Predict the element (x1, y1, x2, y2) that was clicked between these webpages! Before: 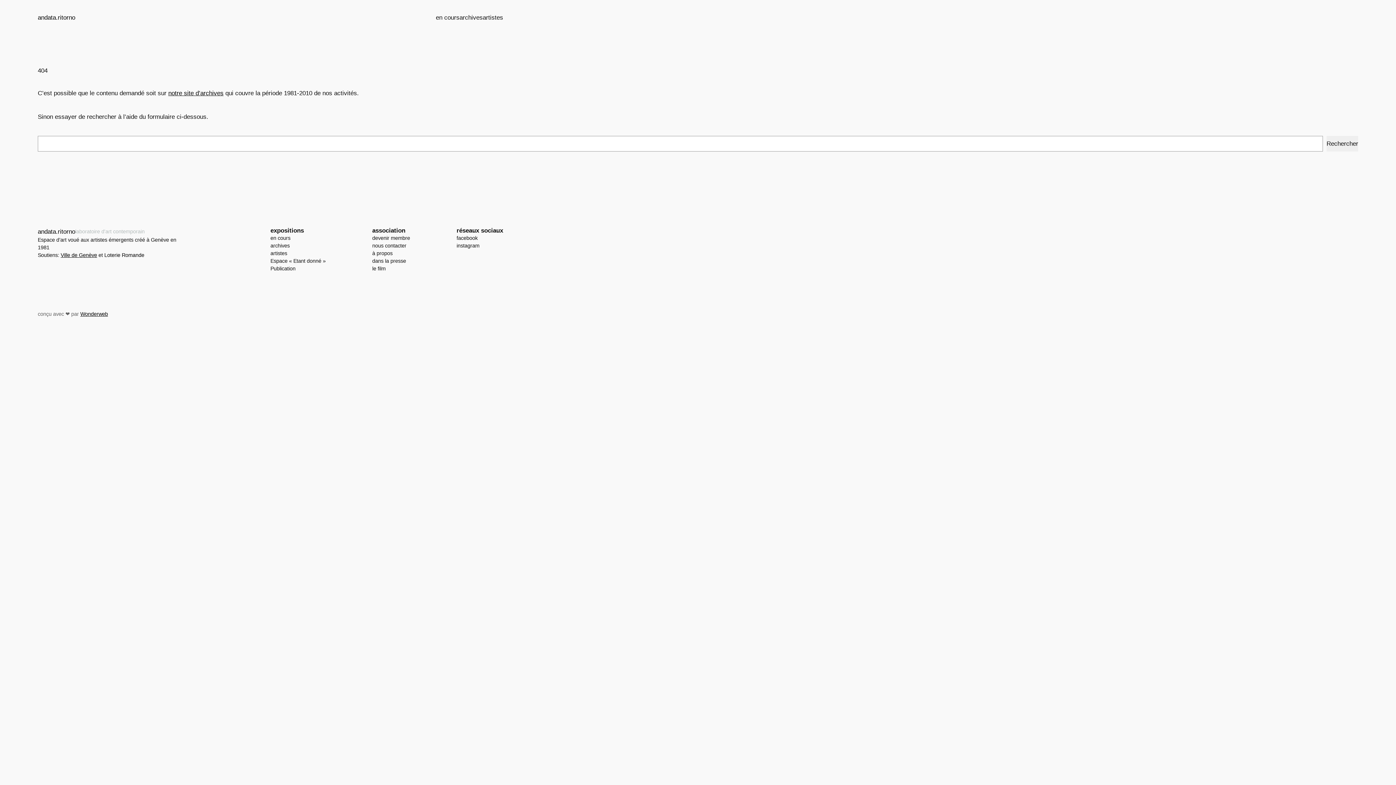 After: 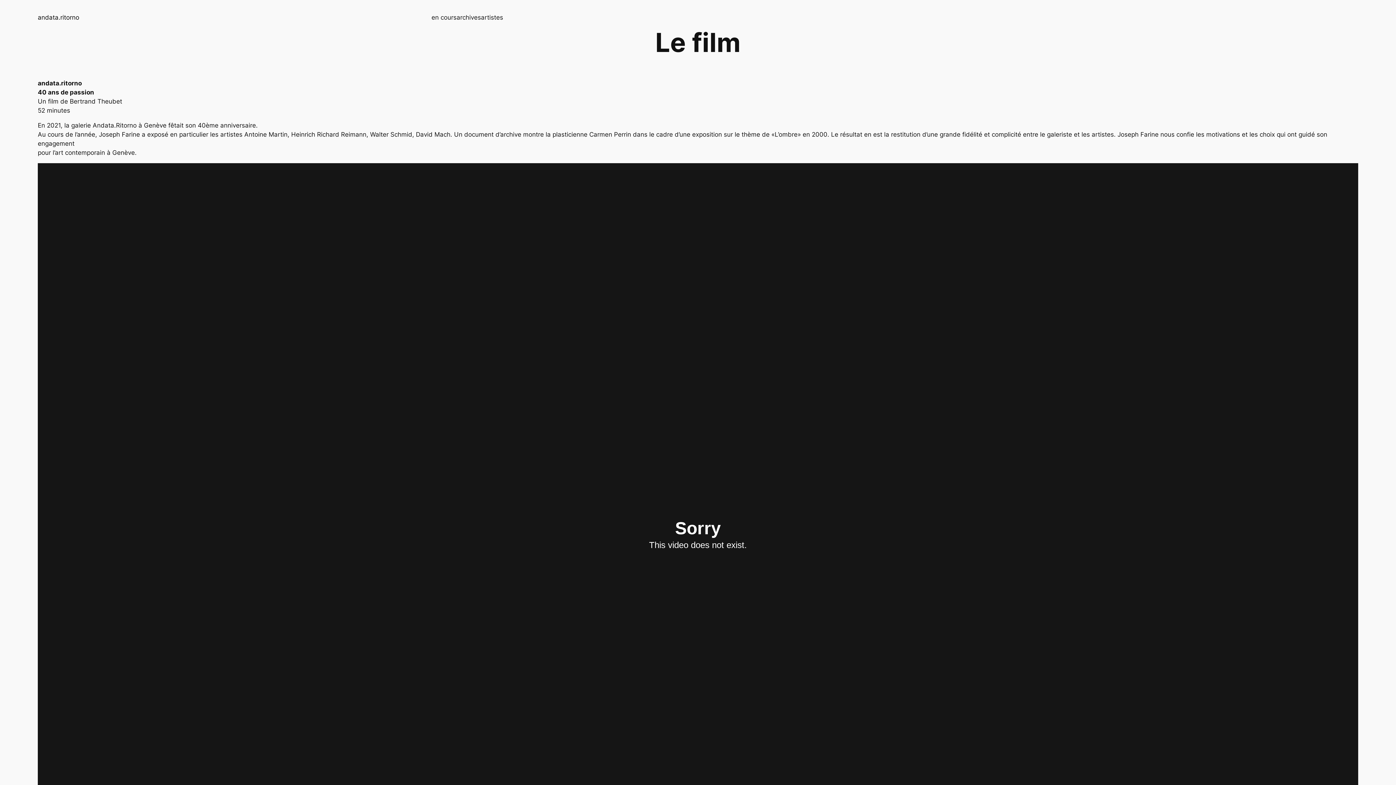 Action: bbox: (372, 265, 385, 272) label: le film